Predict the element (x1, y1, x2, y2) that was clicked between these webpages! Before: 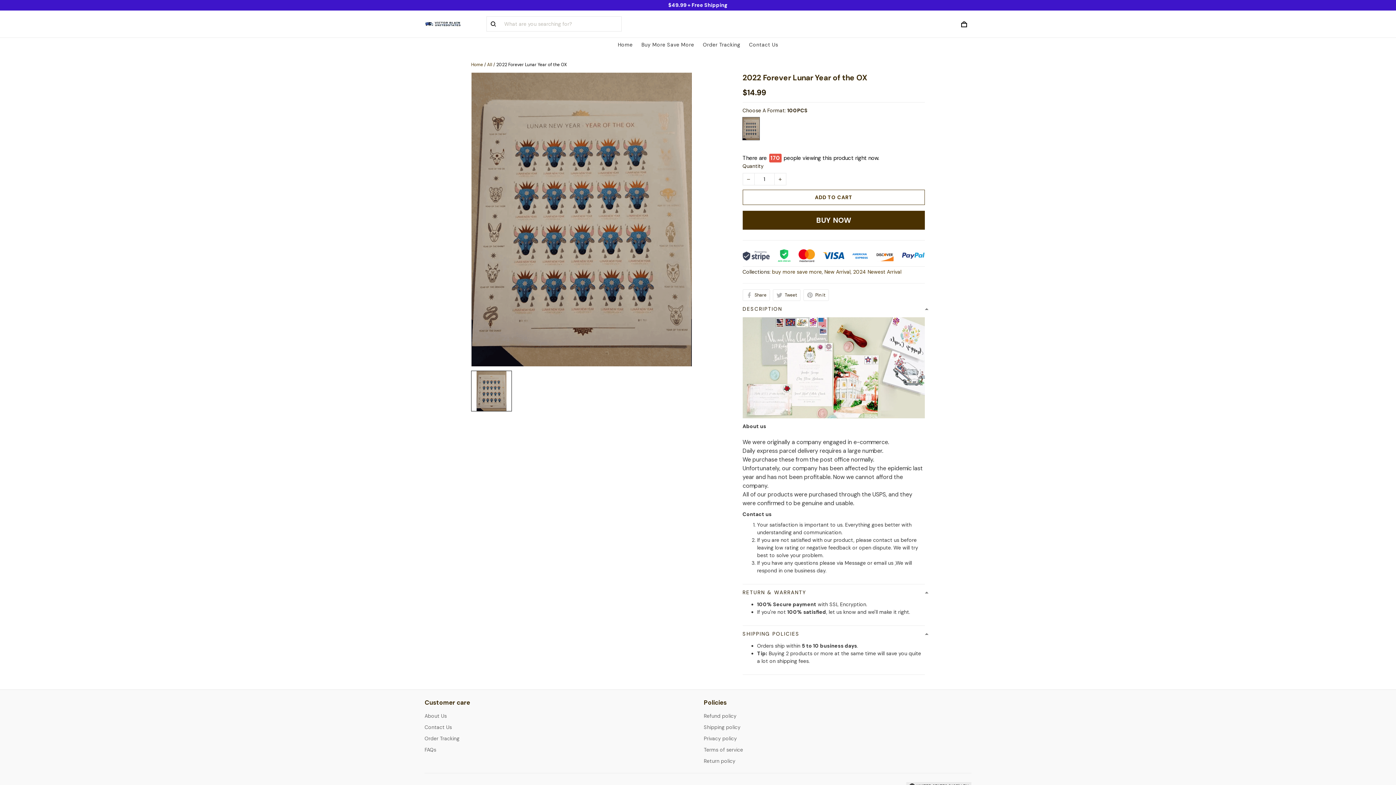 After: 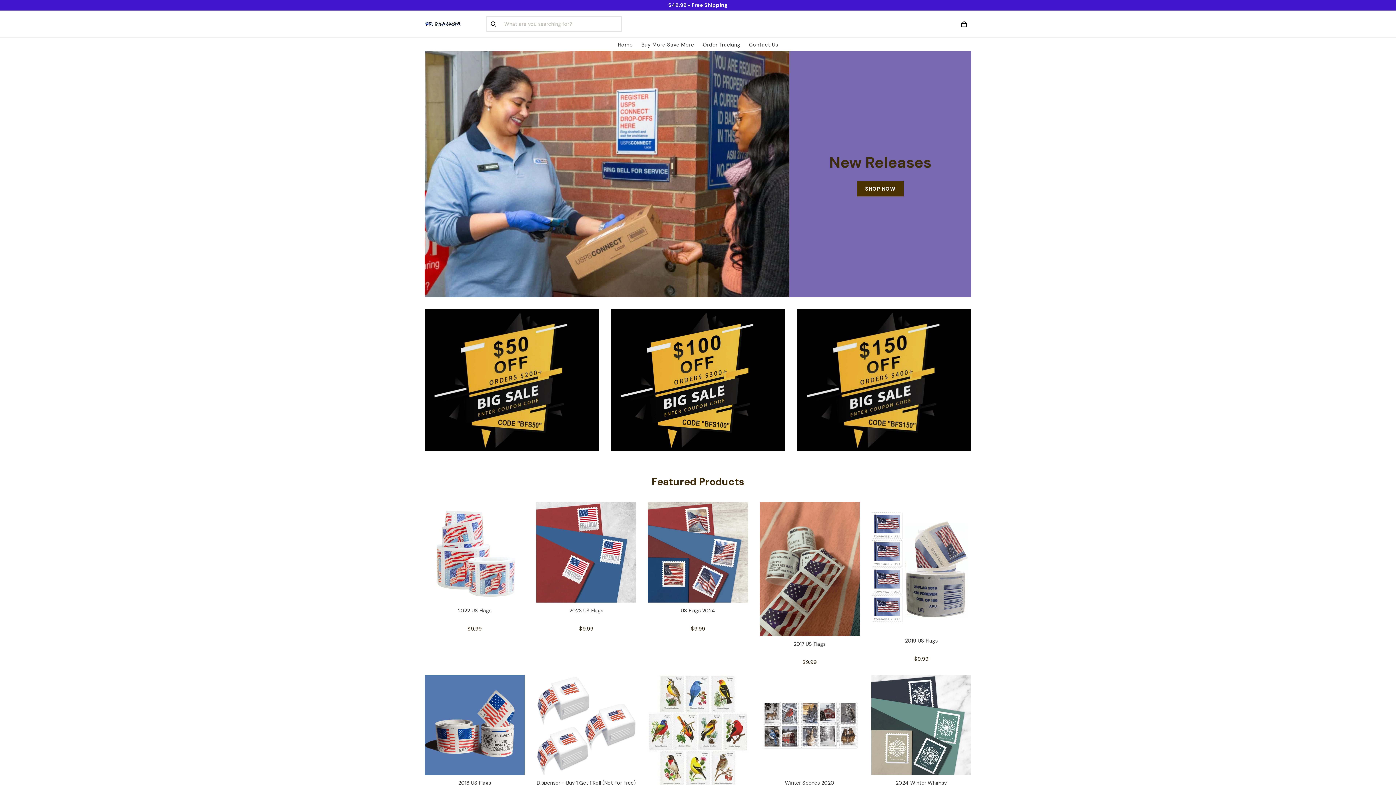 Action: bbox: (424, 21, 477, 26)